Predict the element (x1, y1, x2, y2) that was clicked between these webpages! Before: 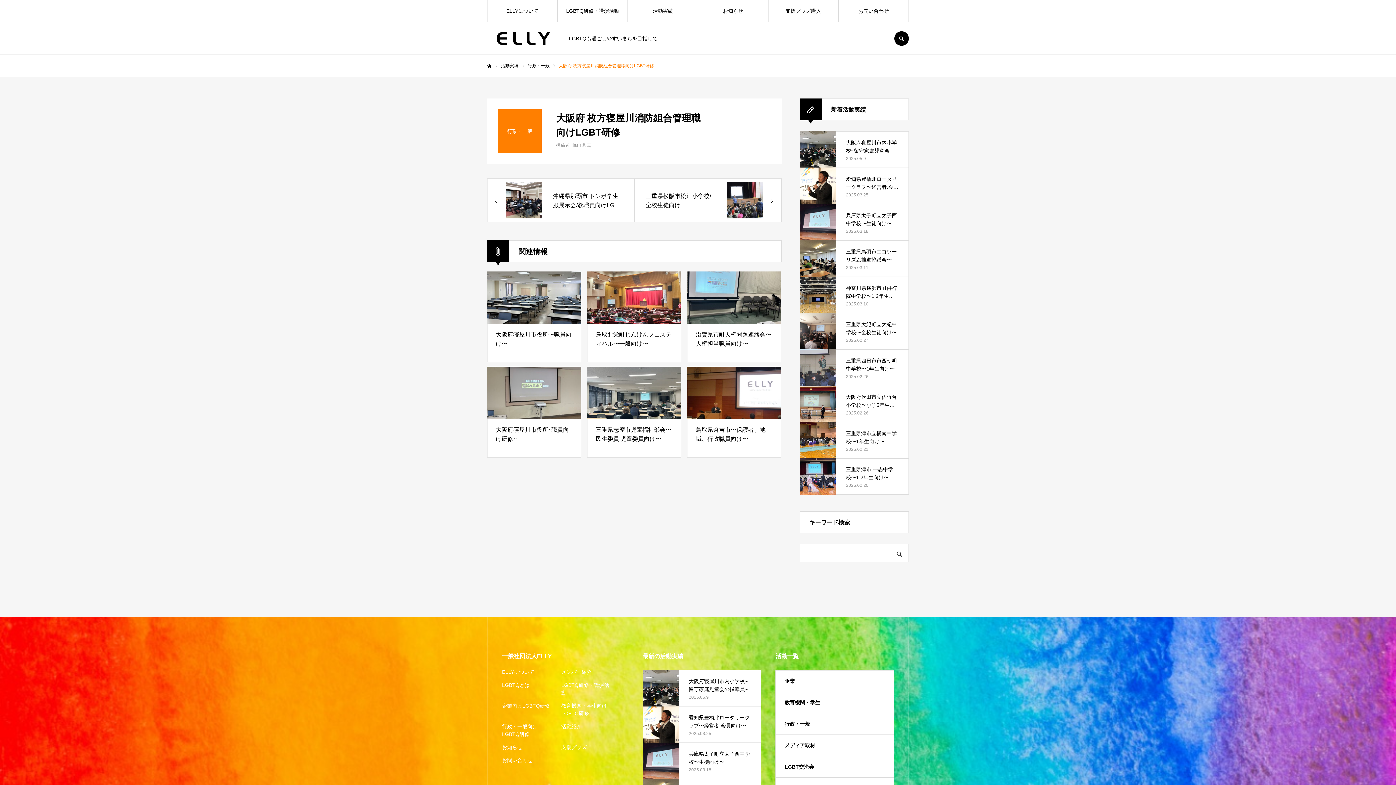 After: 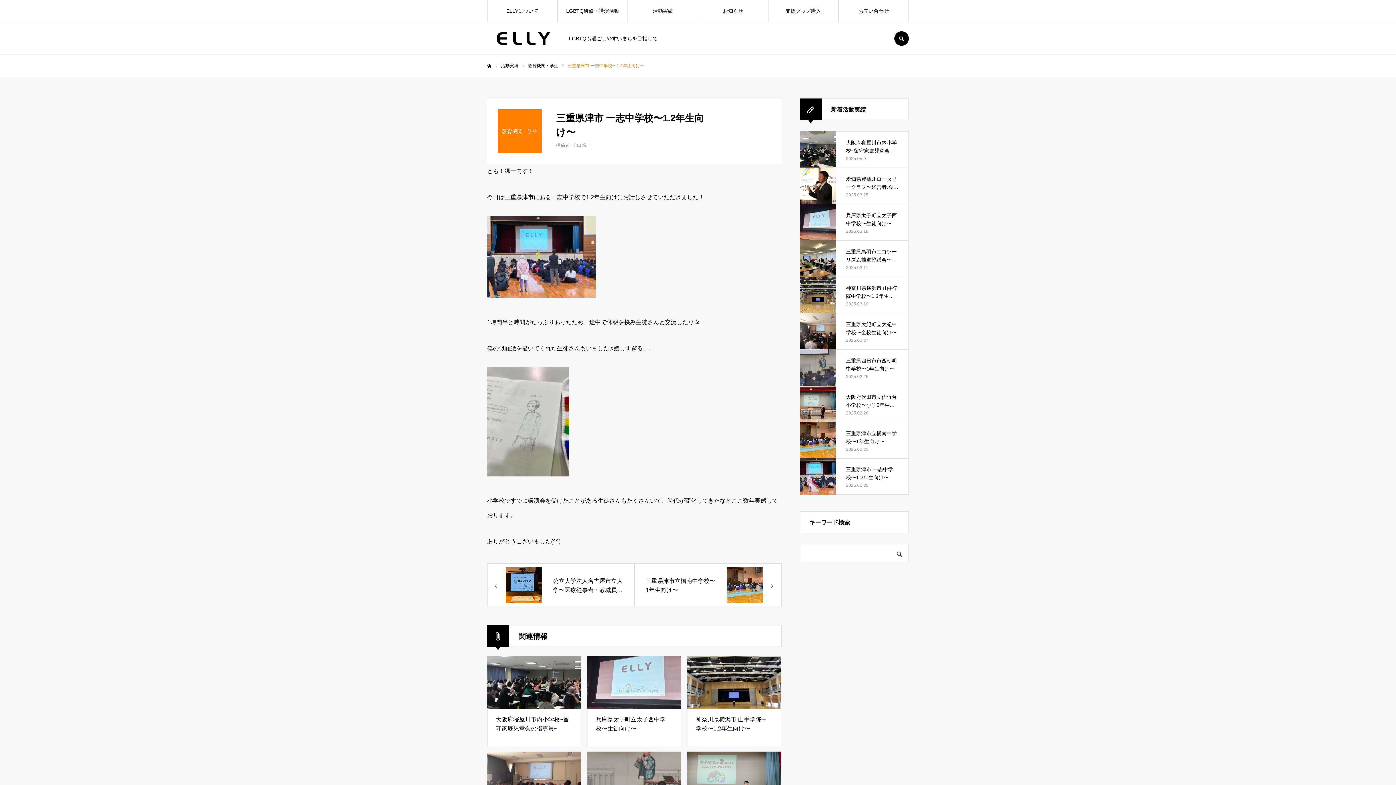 Action: label: 三重県津市 一志中学校〜1.2年生向け〜

2025.02.20 bbox: (800, 458, 909, 494)